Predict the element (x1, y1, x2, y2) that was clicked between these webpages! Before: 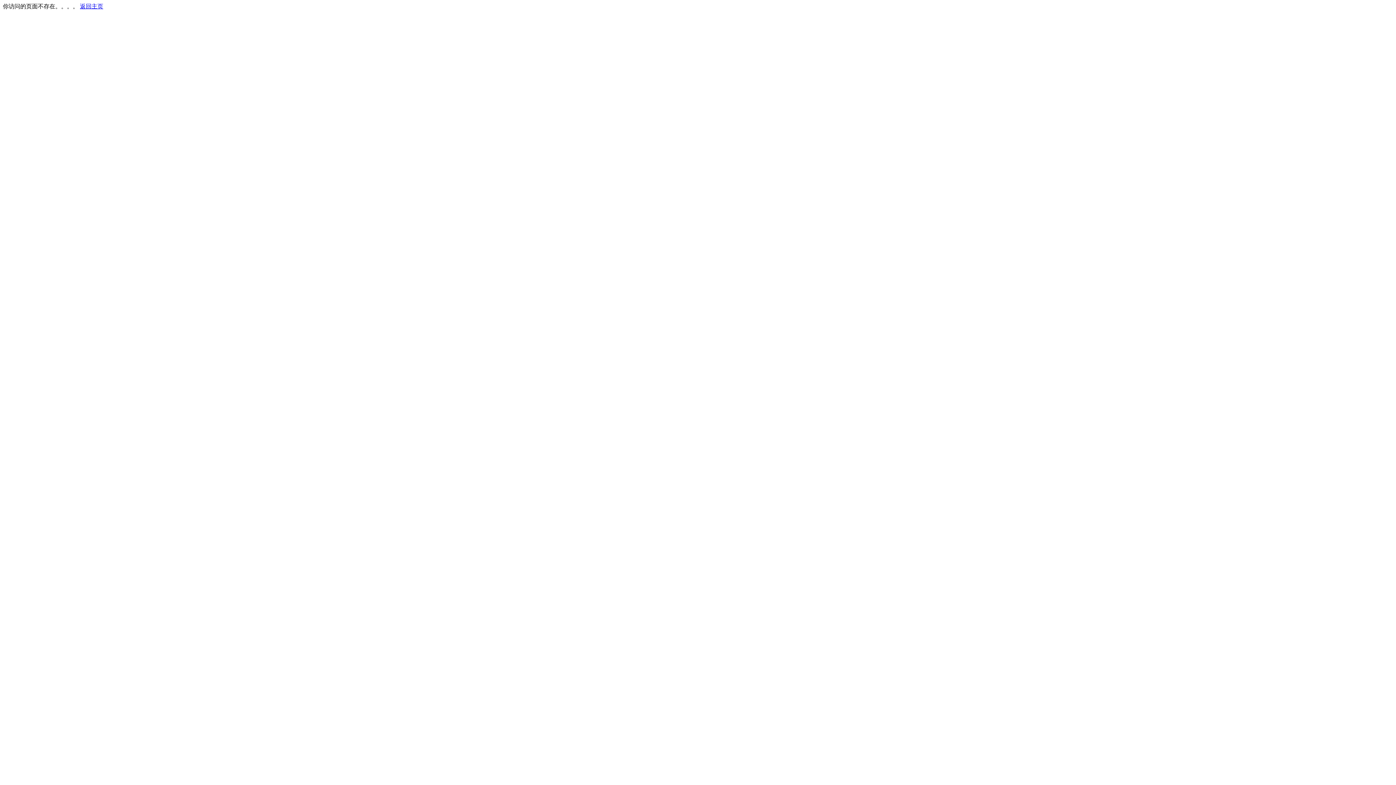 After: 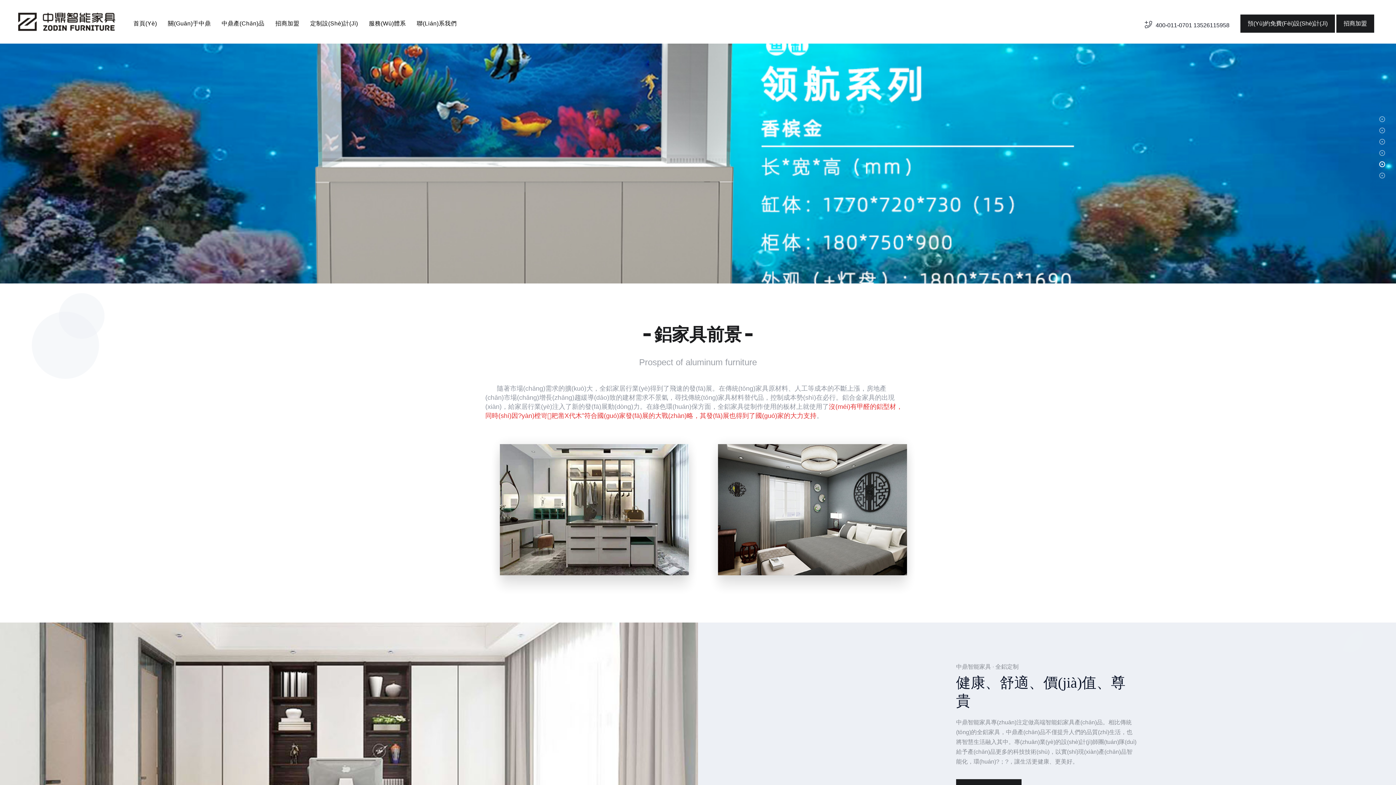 Action: label: 返回主页 bbox: (80, 3, 103, 9)